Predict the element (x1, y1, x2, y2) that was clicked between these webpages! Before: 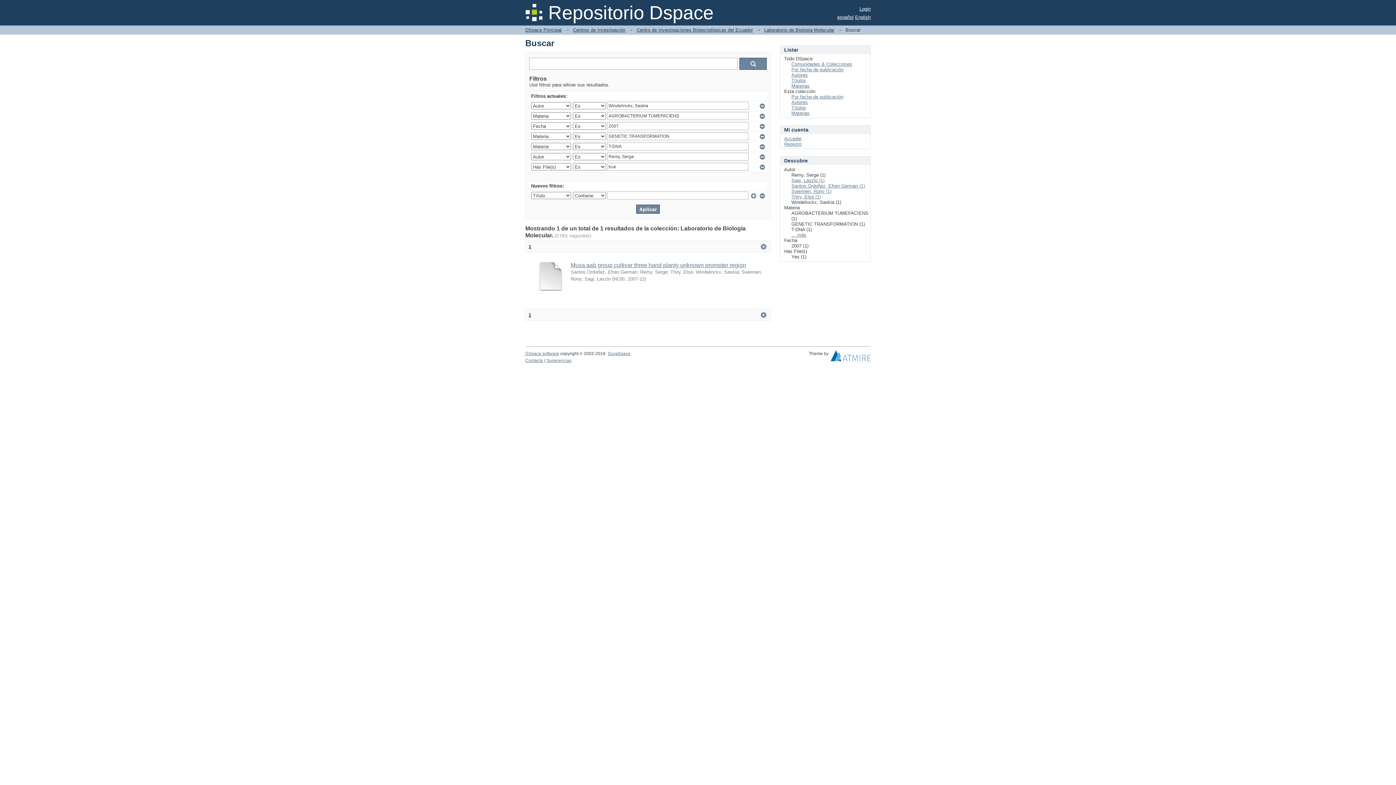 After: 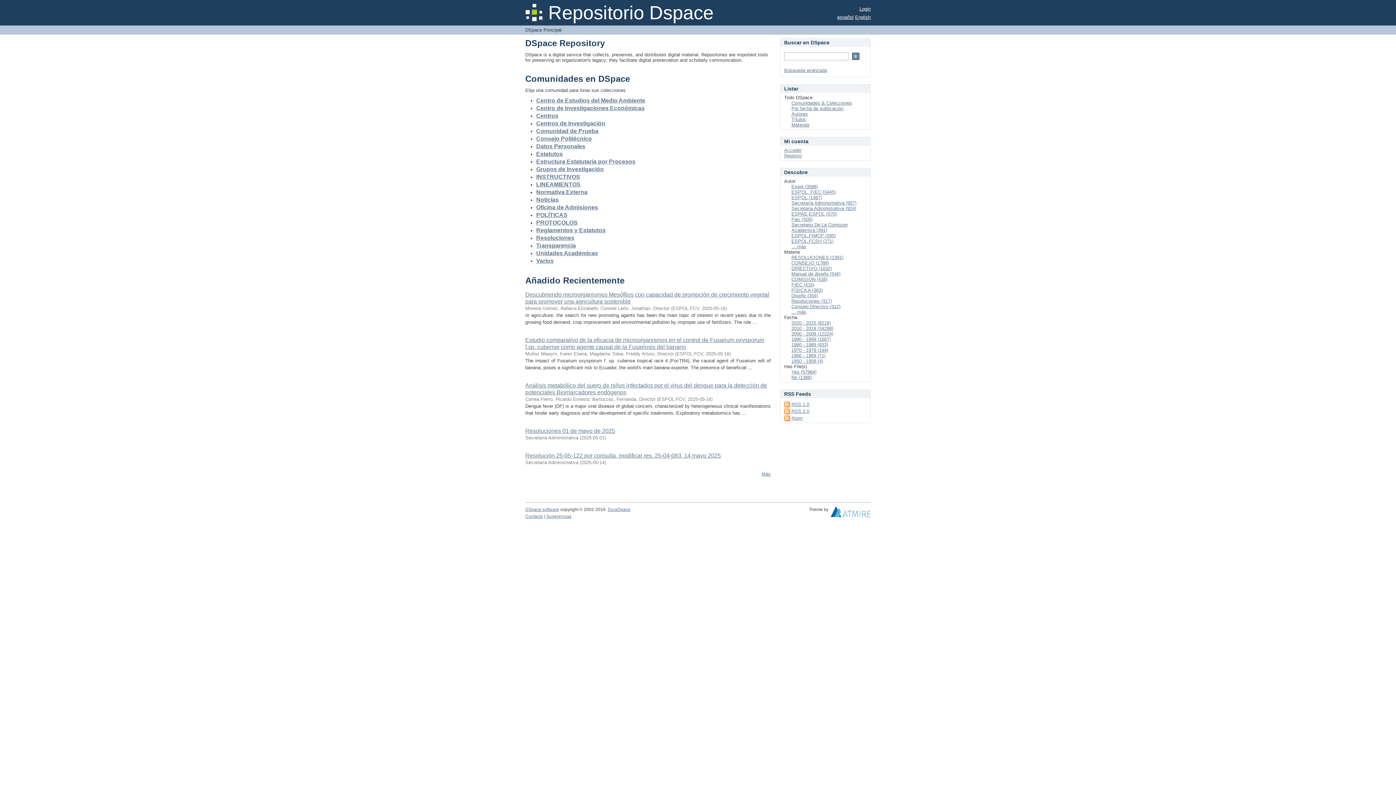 Action: bbox: (525, 27, 561, 32) label: DSpace Principal